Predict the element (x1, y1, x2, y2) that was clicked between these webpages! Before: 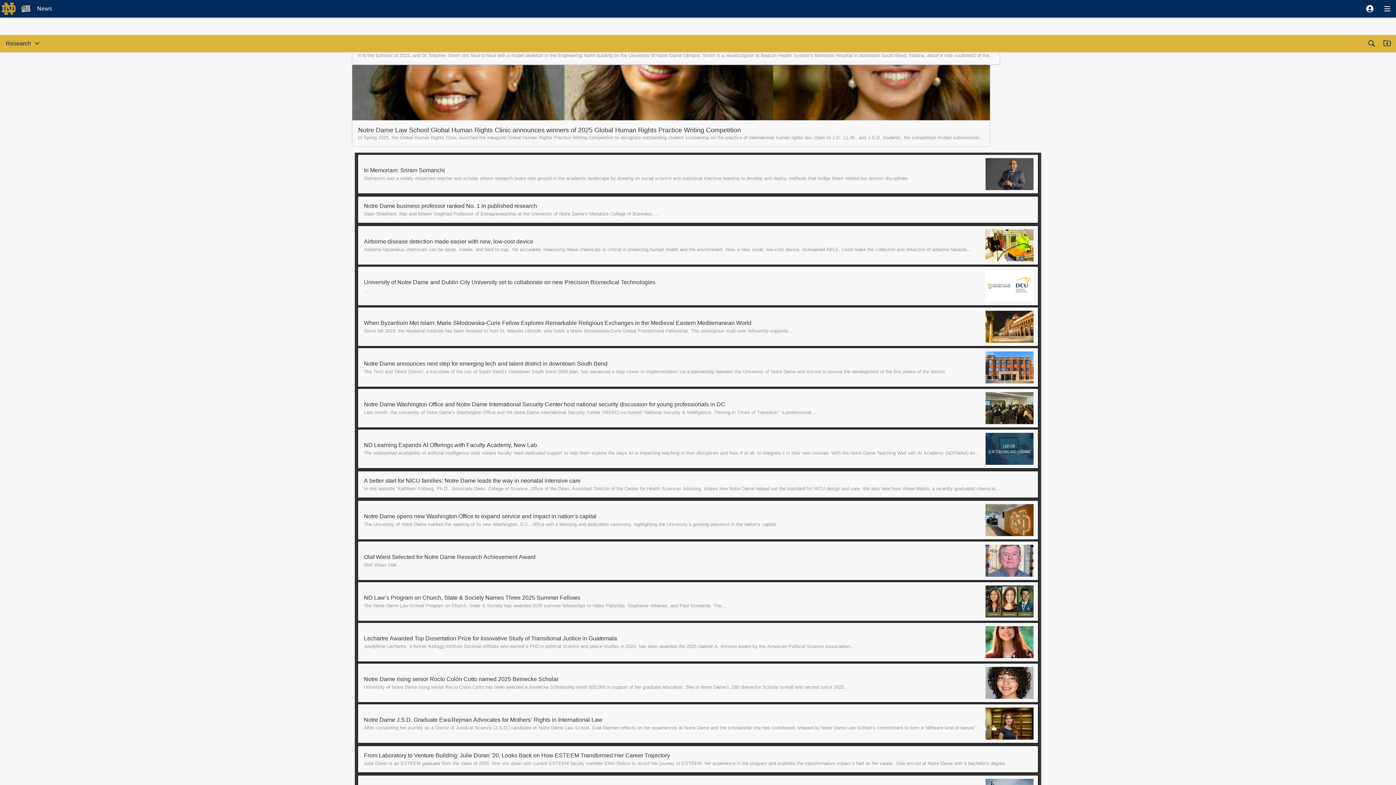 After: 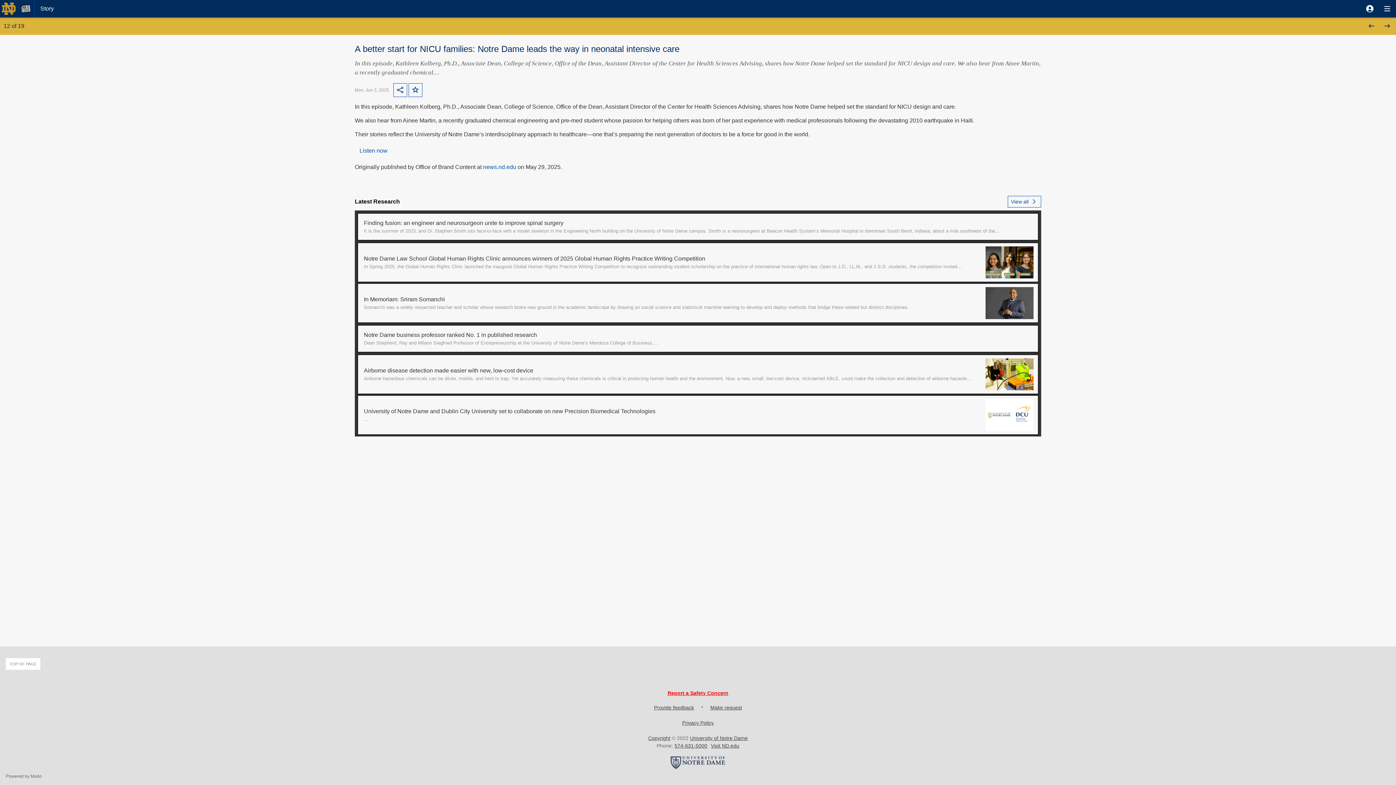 Action: label: A better start for NICU families: Notre Dame leads the way in neonatal intensive care
In this episode, Kathleen Kolberg, Ph.D., Associate Dean, College of Science, Office of the Dean, Assistant Director of the Center for Health Sciences Advising, shares how Notre Dame helped set the standard for NICU design and care. We also hear from Ainee Martin, a recently graduated chemical… bbox: (357, 470, 1039, 498)